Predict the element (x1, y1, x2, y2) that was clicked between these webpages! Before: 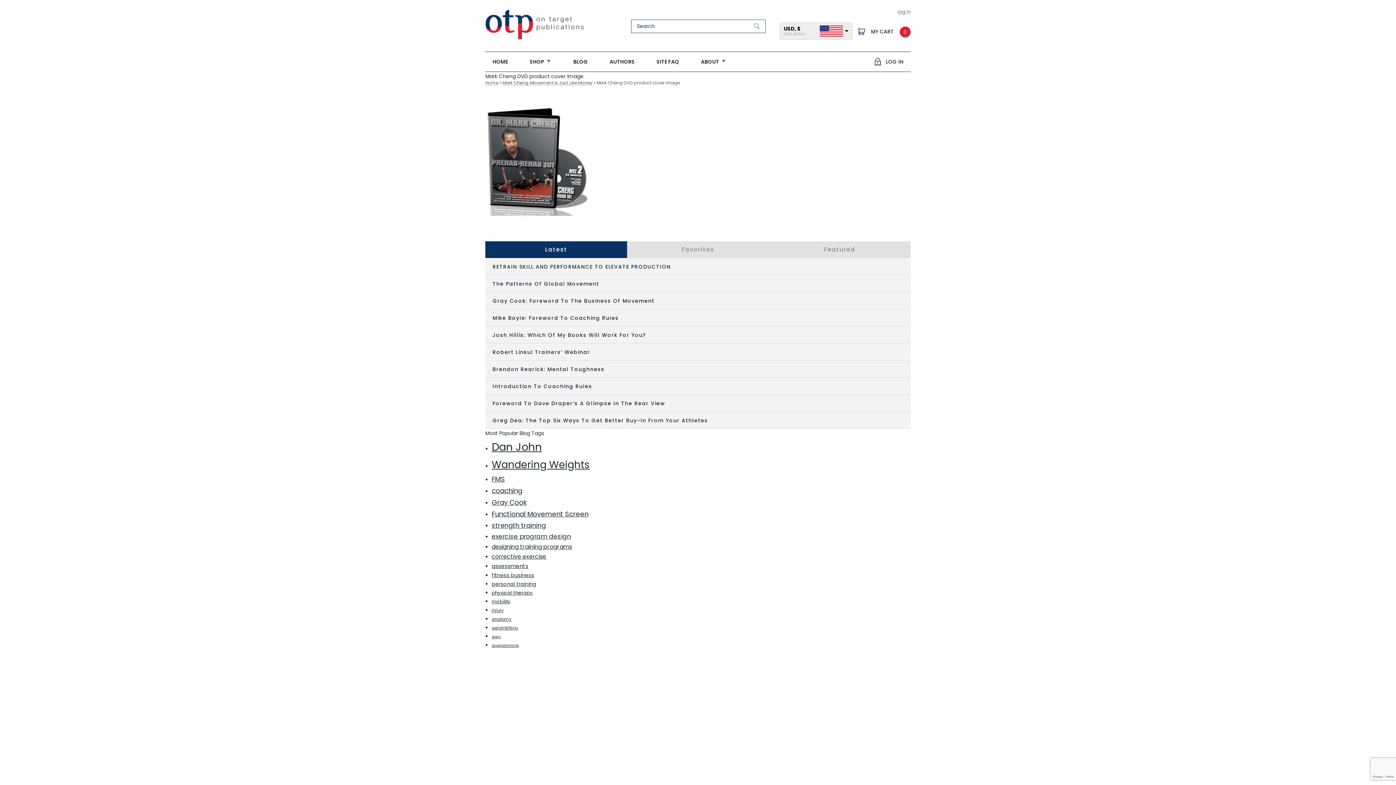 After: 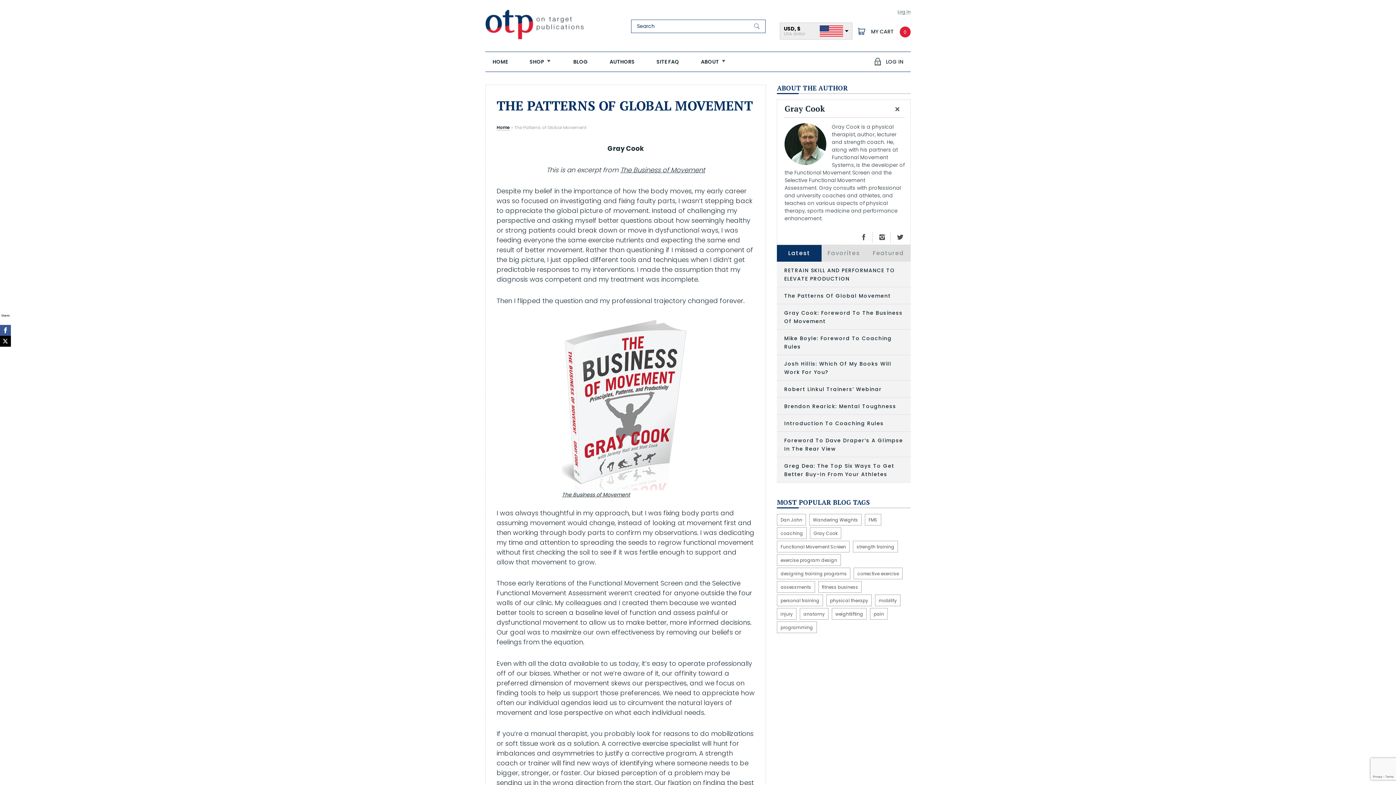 Action: label: The Patterns Of Global Movement bbox: (485, 275, 910, 292)